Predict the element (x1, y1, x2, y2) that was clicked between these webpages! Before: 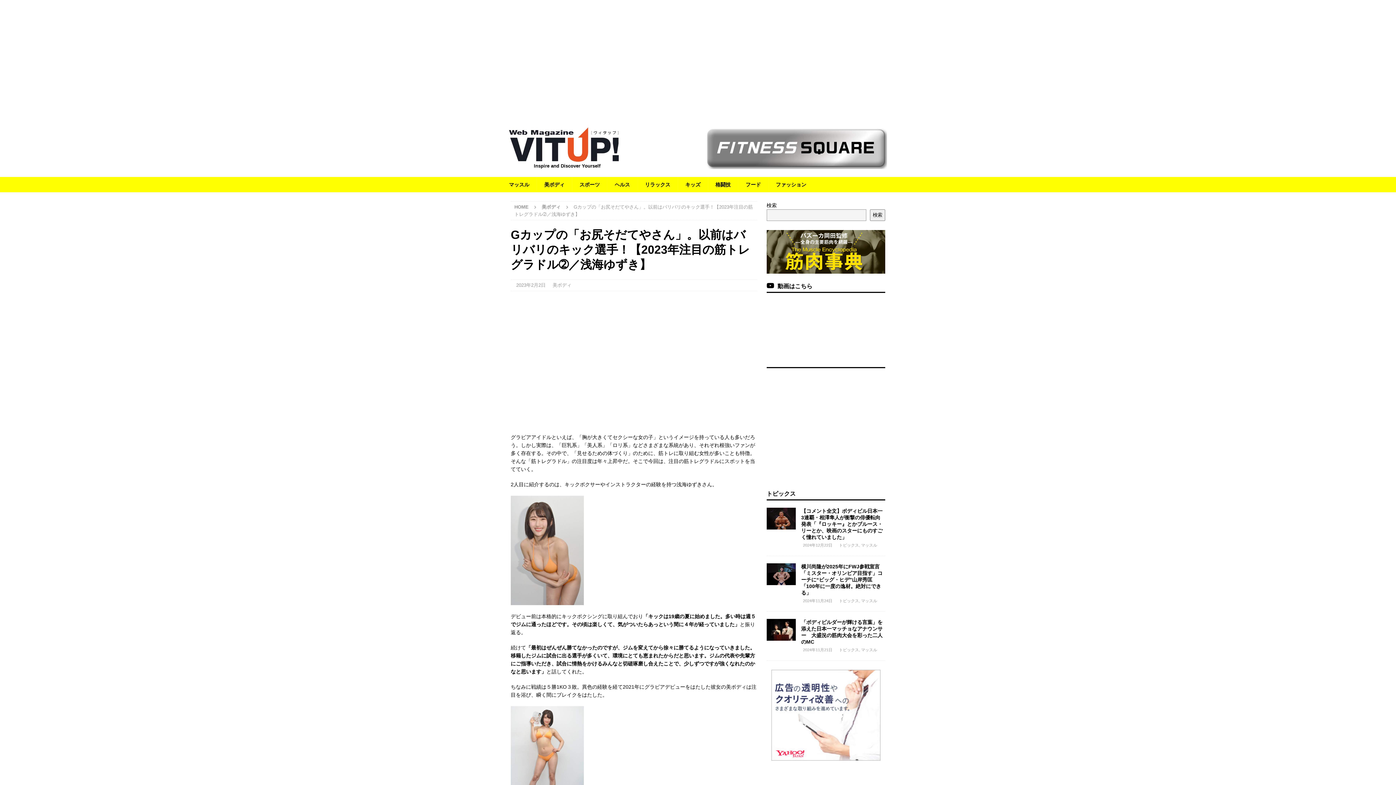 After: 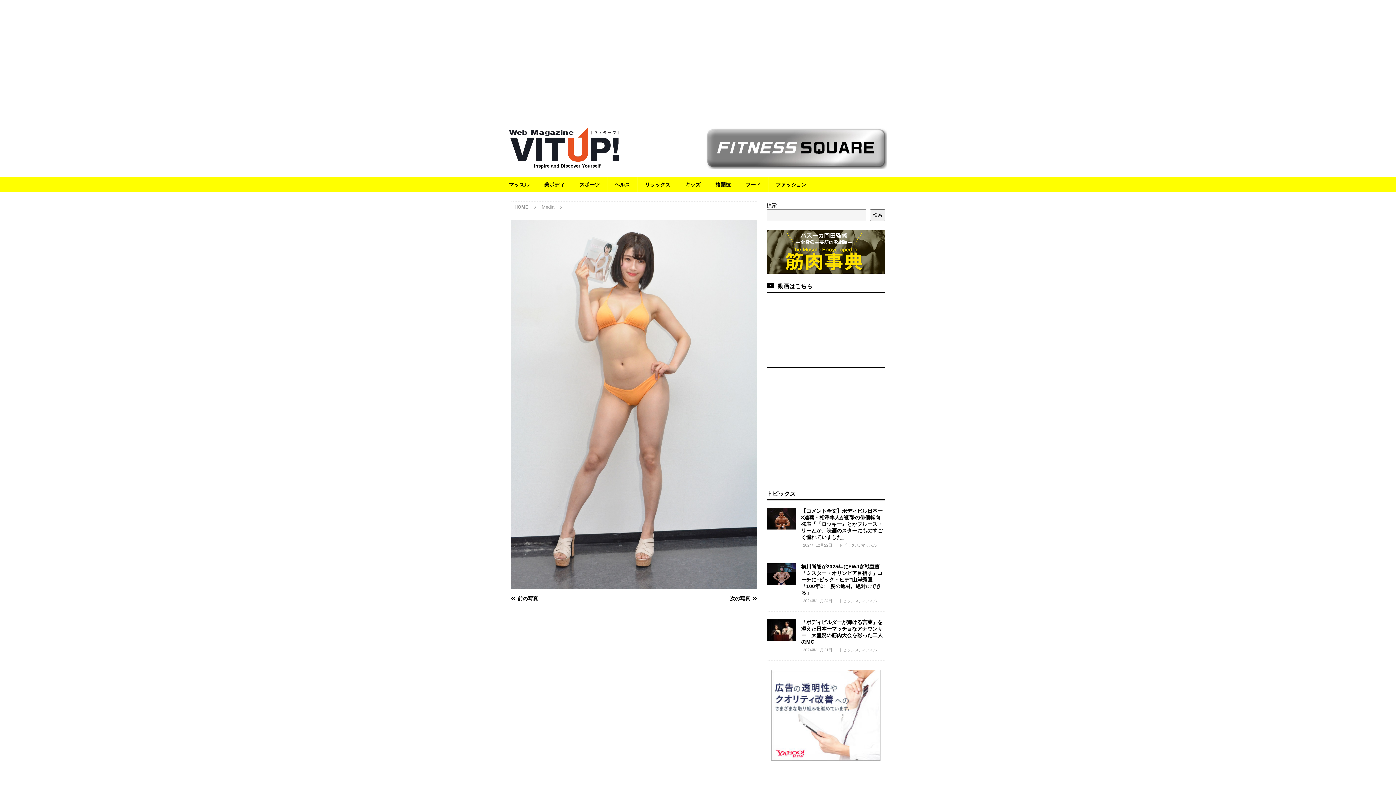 Action: bbox: (510, 706, 757, 815)